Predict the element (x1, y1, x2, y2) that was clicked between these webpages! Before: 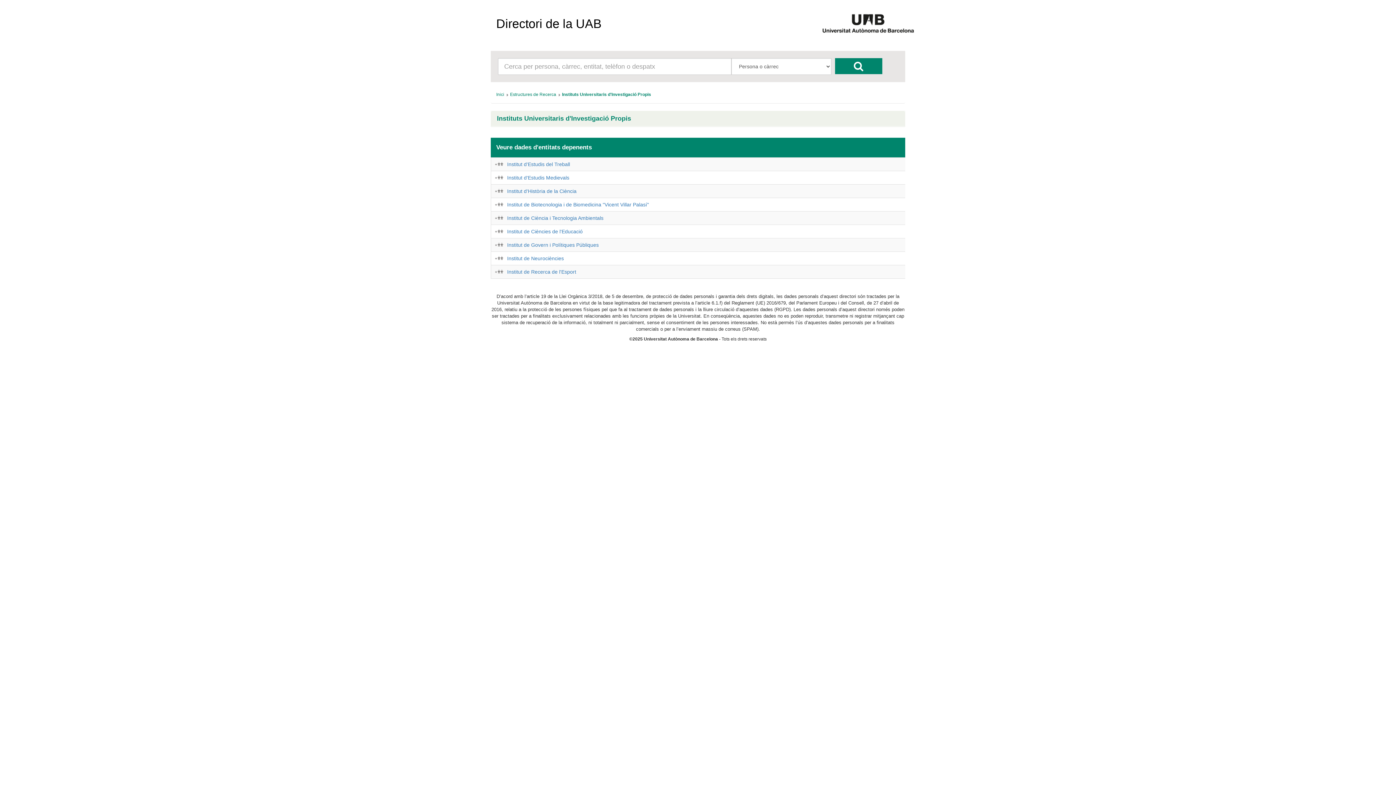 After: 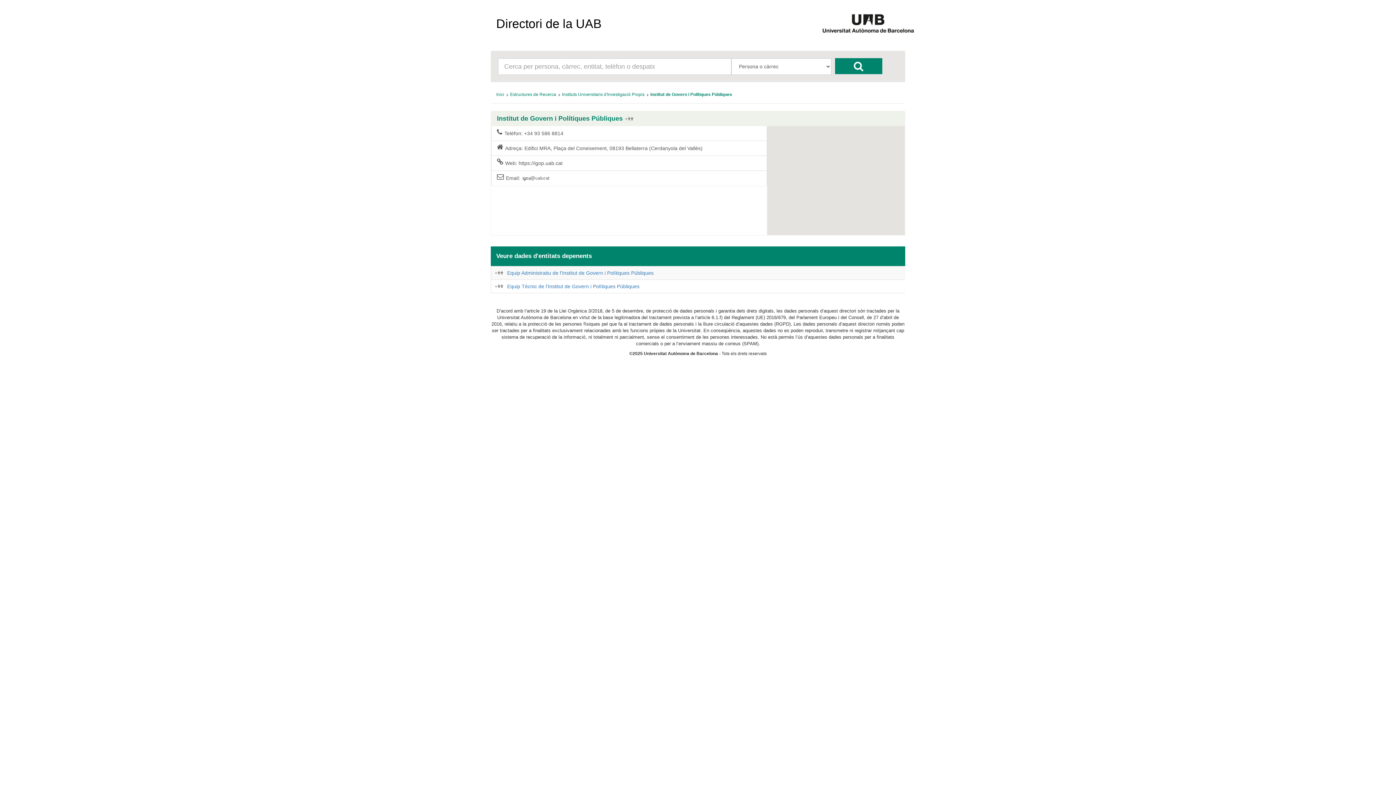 Action: label: Institut de Govern i Polítiques Públiques bbox: (507, 242, 598, 248)